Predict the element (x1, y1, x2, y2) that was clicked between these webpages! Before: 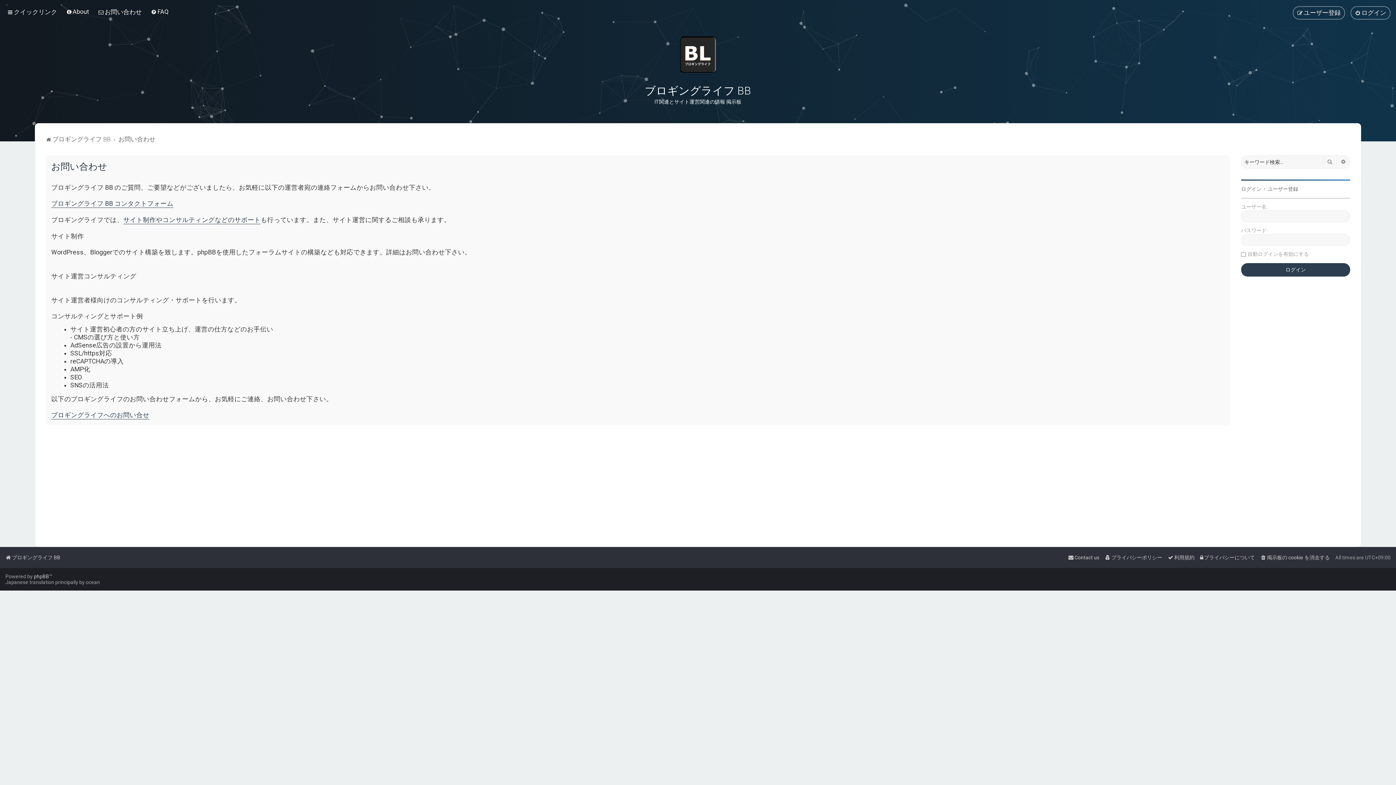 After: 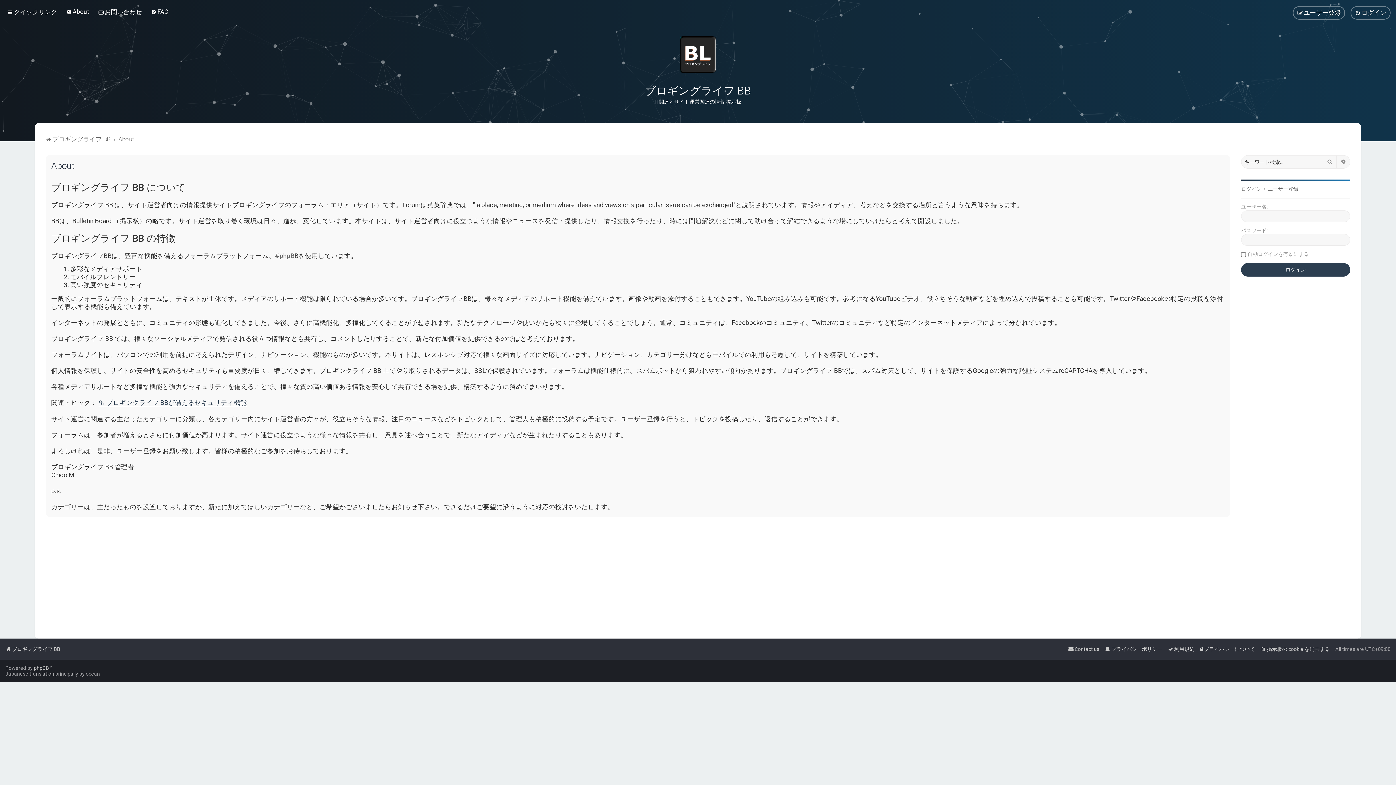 Action: label: About bbox: (64, 6, 90, 17)